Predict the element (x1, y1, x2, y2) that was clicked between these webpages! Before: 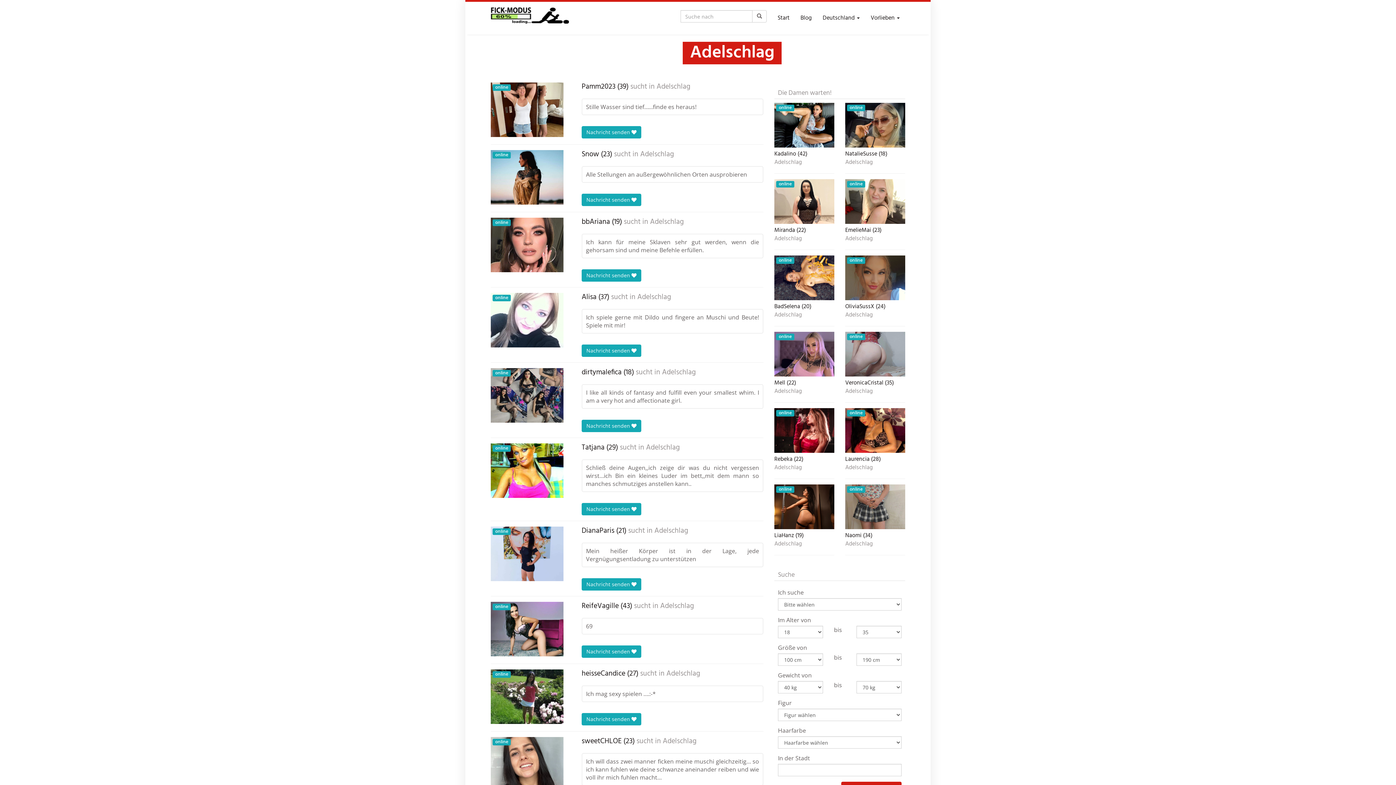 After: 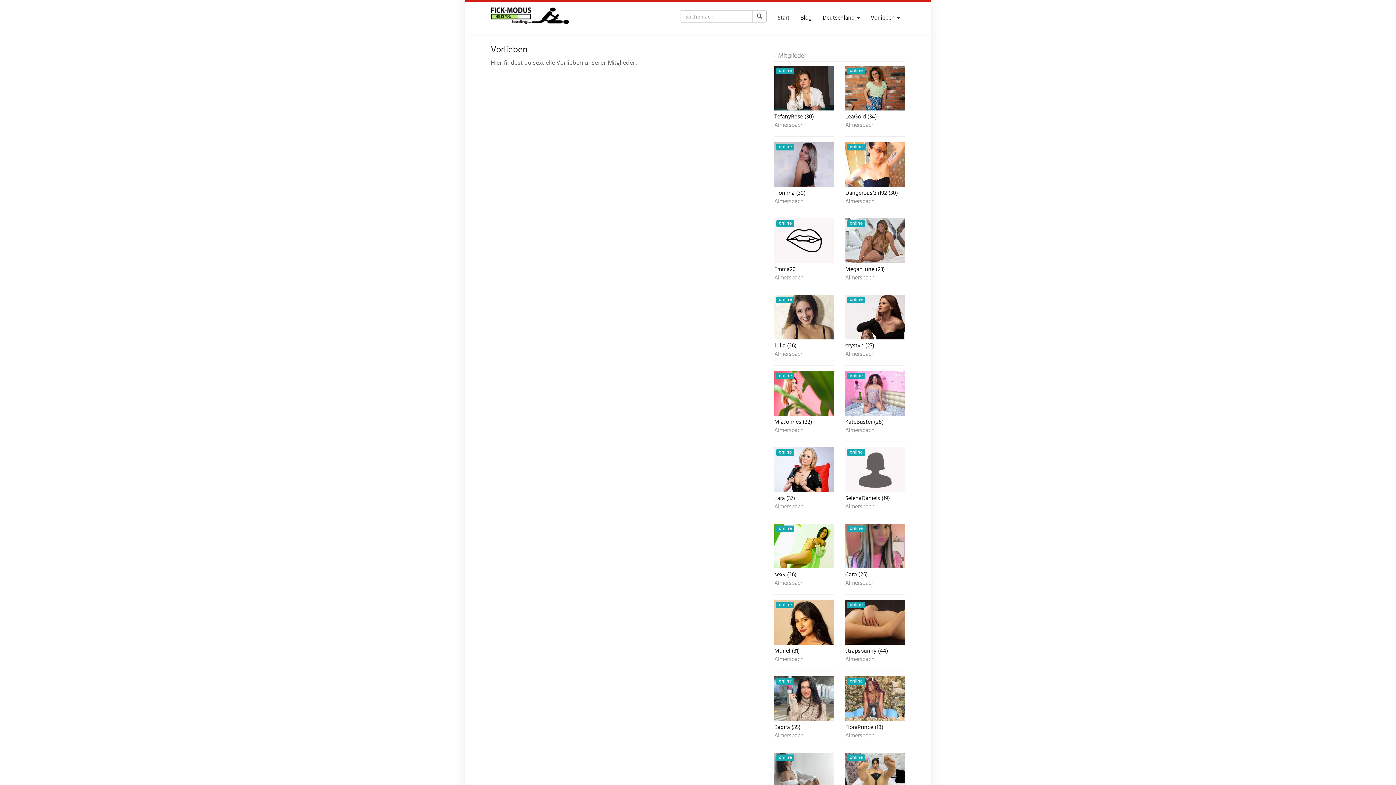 Action: label: Vorlieben  bbox: (865, 10, 905, 25)